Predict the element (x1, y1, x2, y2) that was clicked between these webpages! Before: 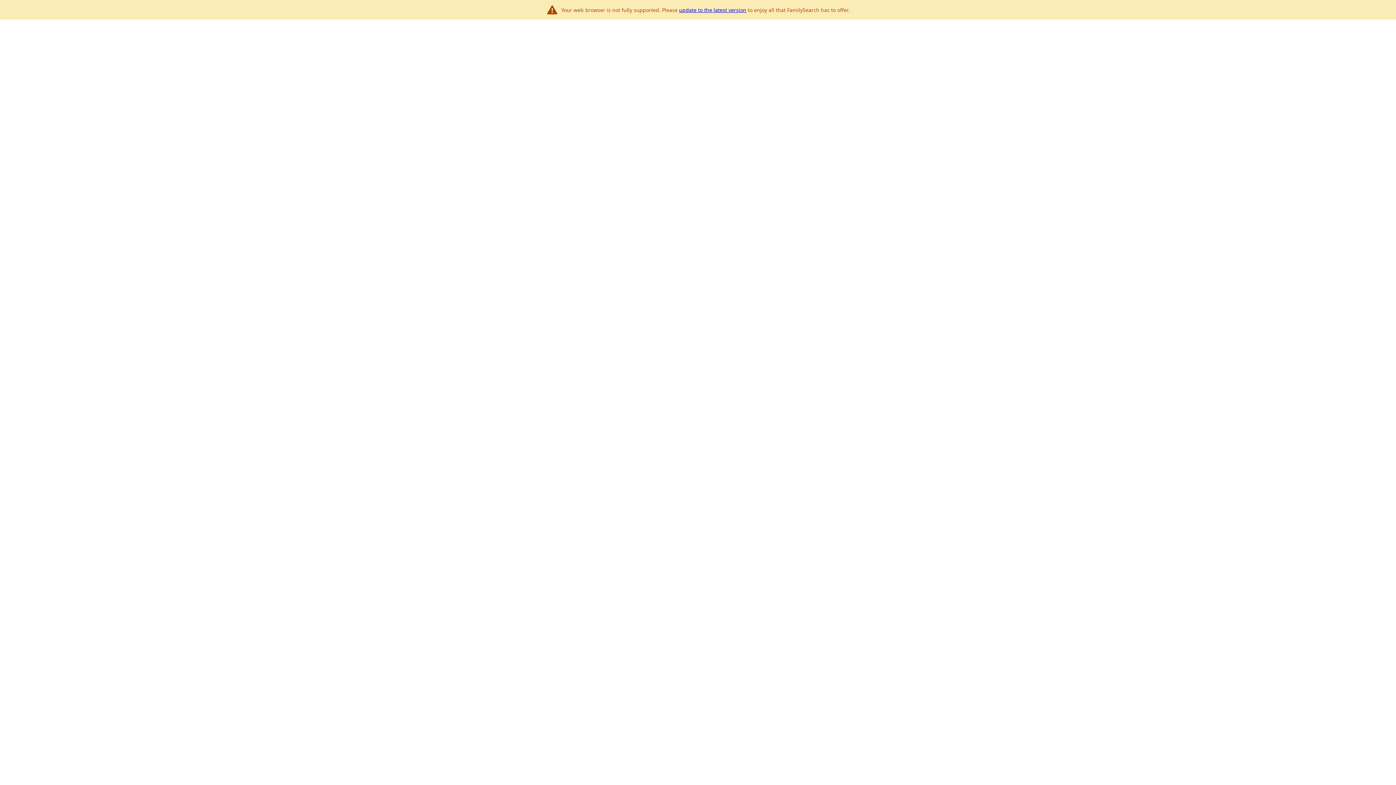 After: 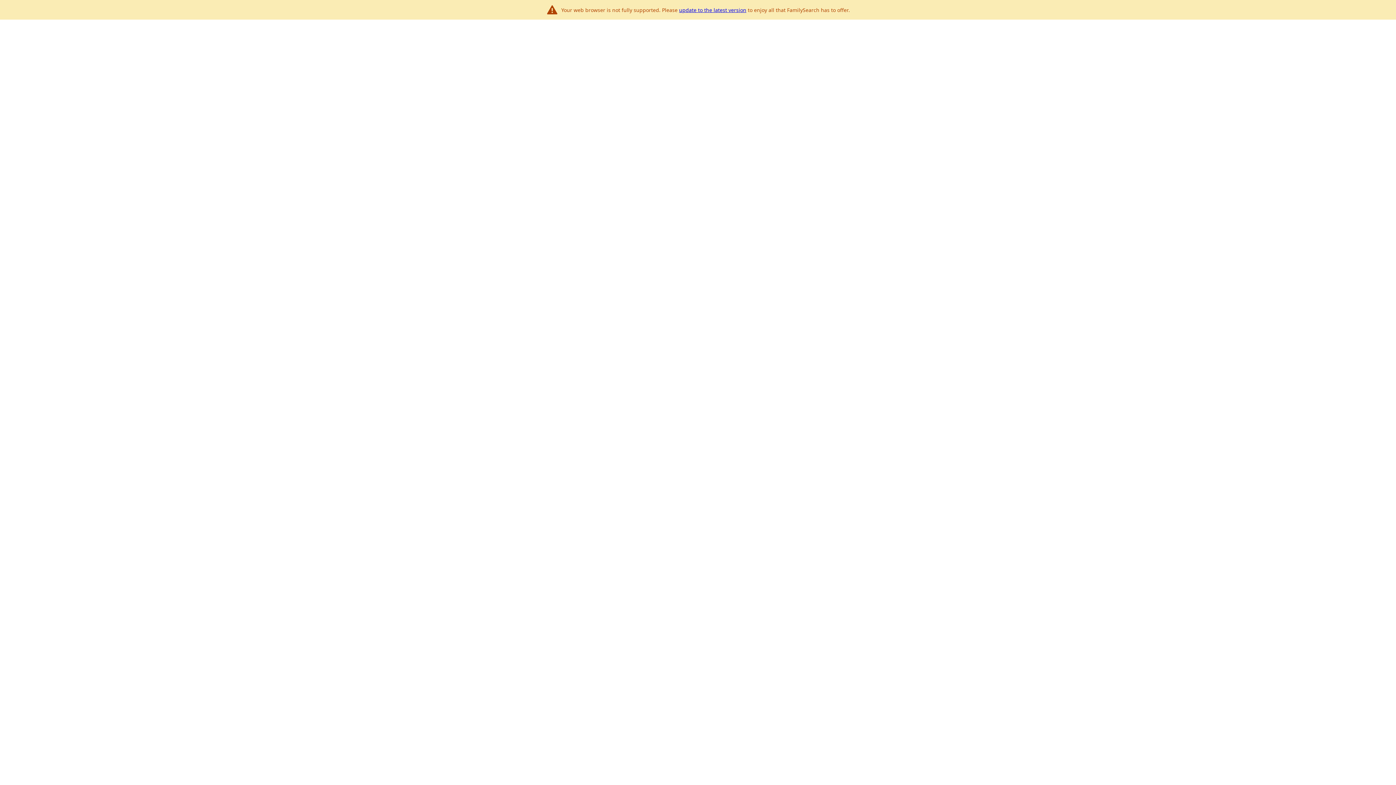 Action: label: update to the latest version bbox: (679, 6, 746, 13)